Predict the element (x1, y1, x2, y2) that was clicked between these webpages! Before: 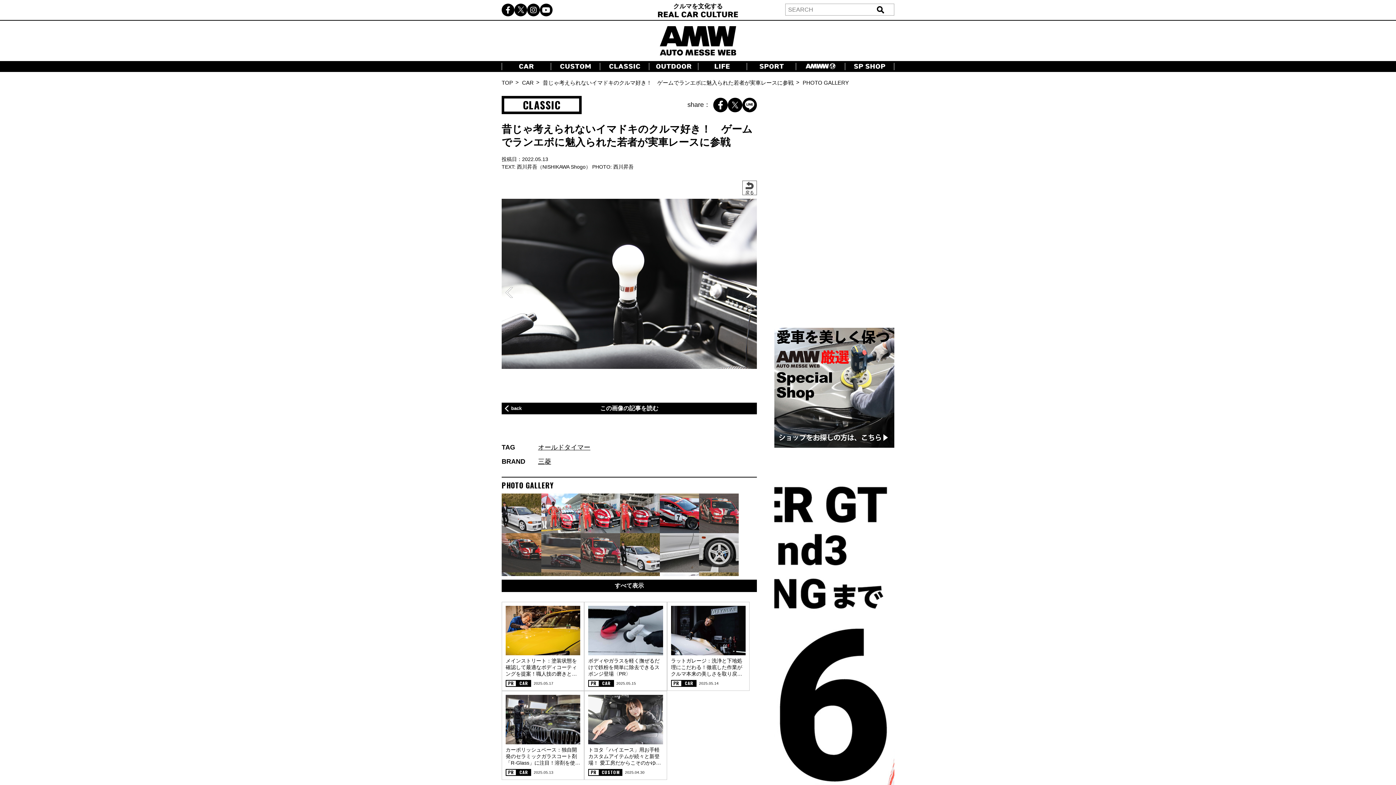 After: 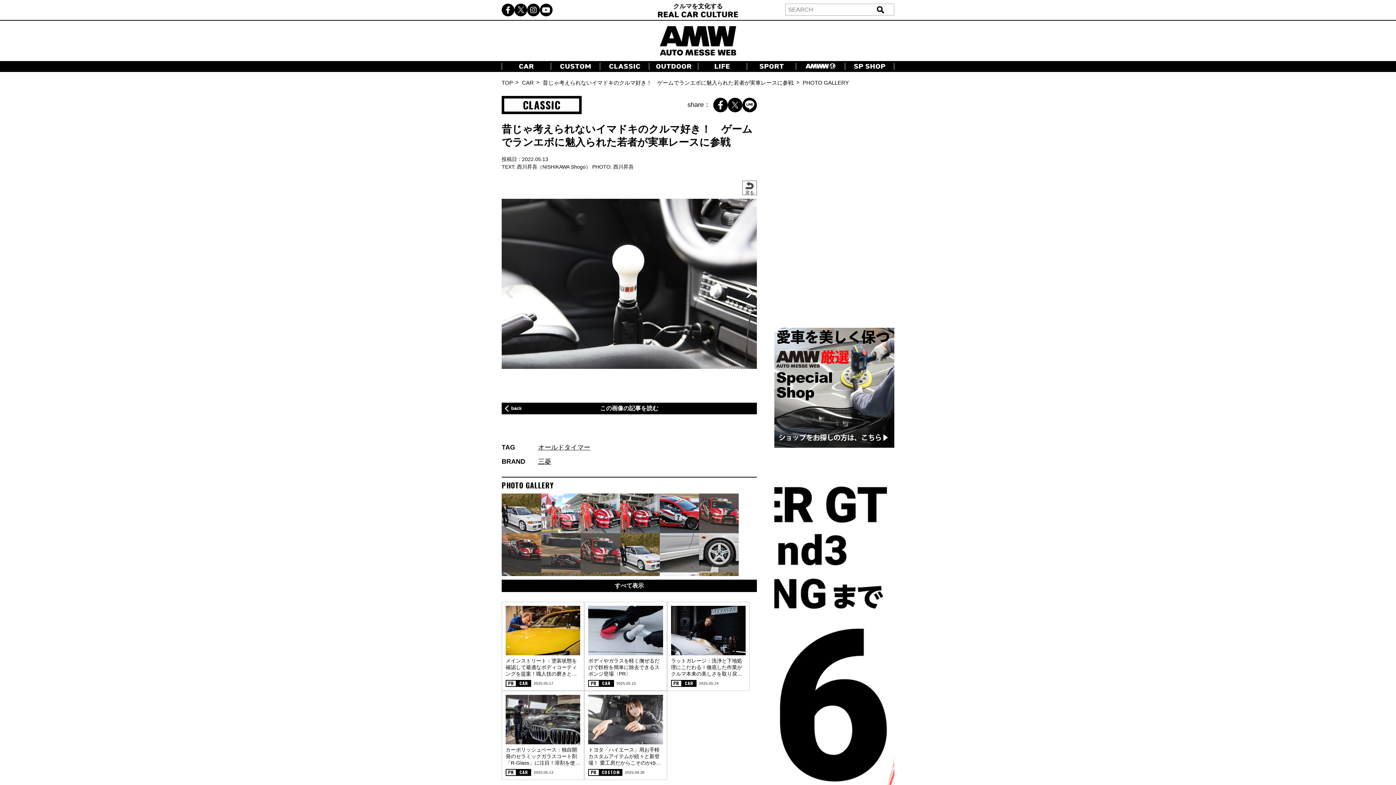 Action: label: TOP bbox: (501, 79, 513, 85)